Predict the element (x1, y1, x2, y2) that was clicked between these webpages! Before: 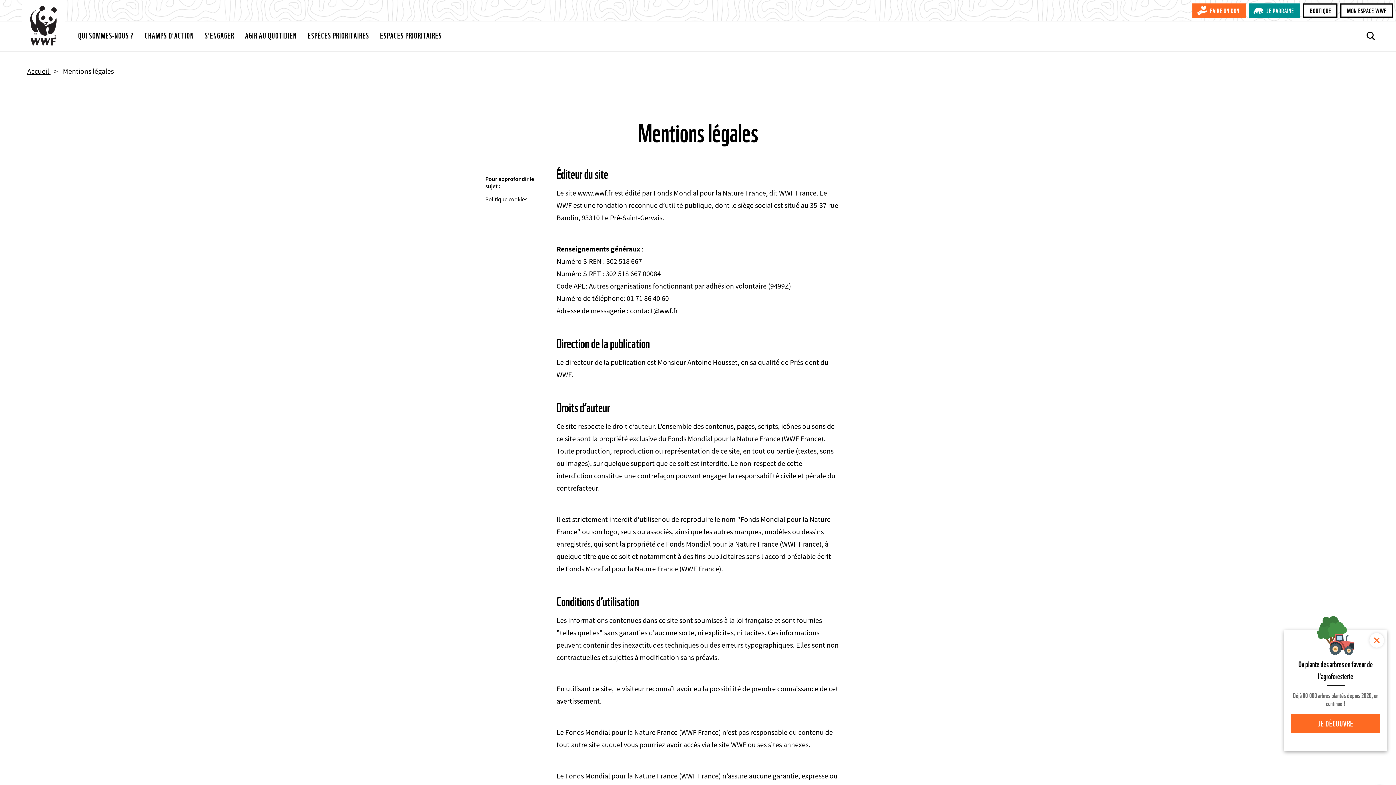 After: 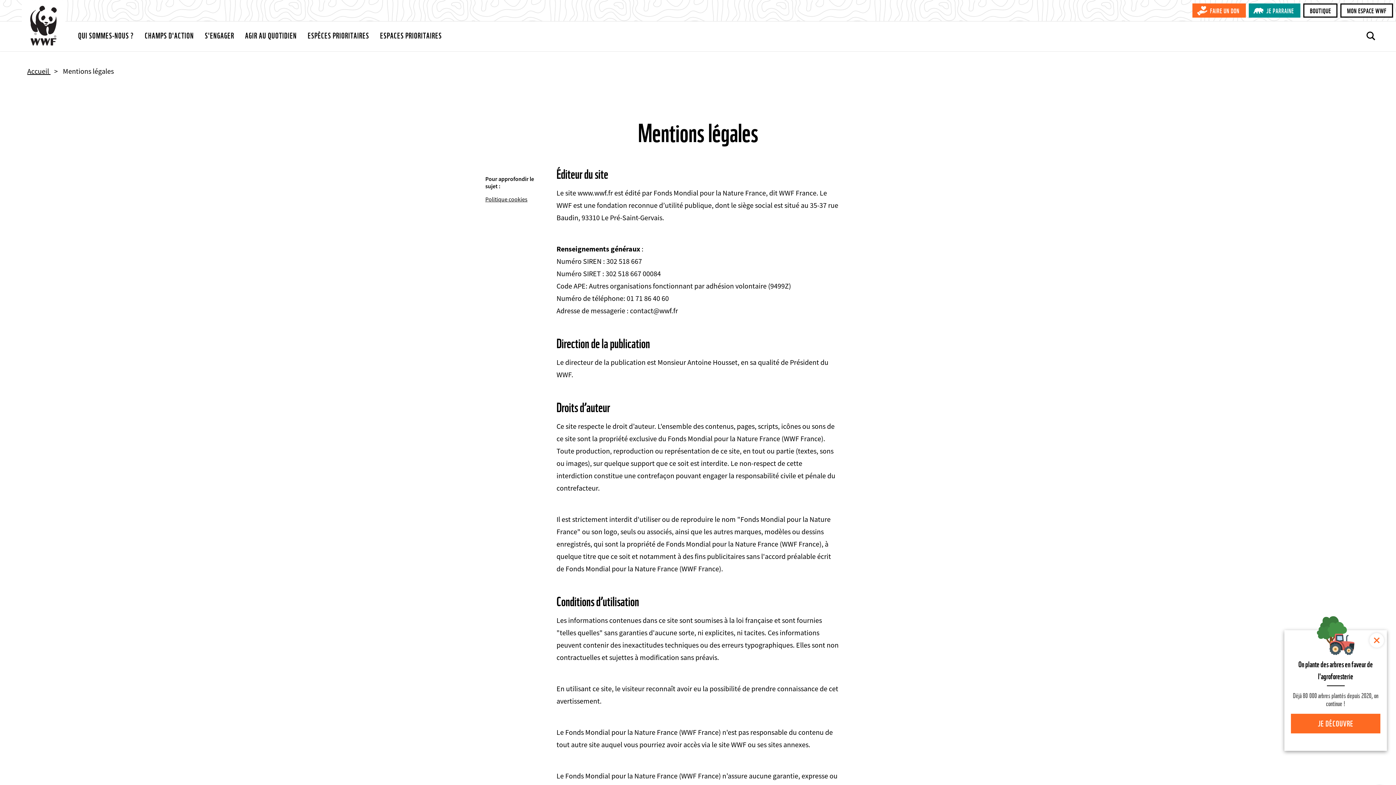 Action: bbox: (1340, 3, 1393, 17) label: MON ESPACE WWF